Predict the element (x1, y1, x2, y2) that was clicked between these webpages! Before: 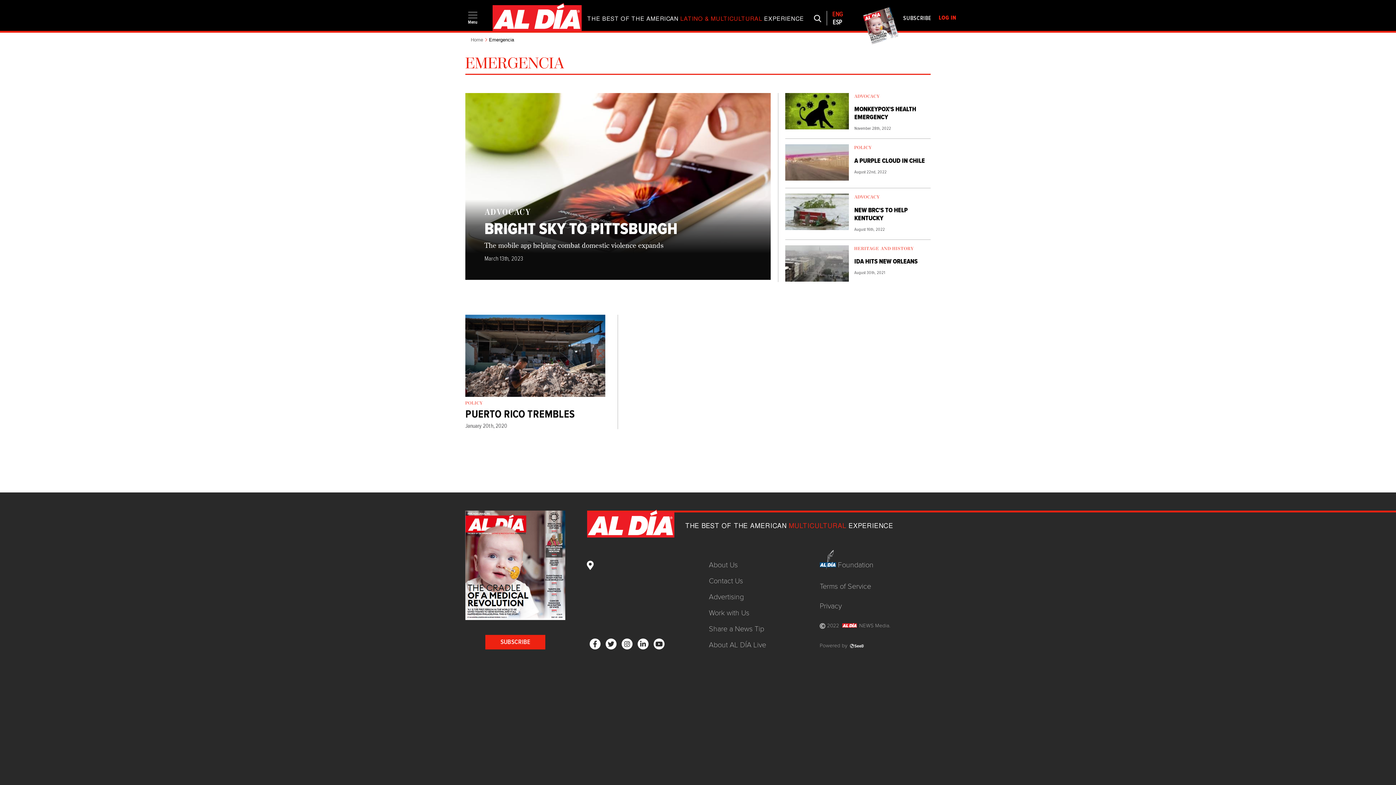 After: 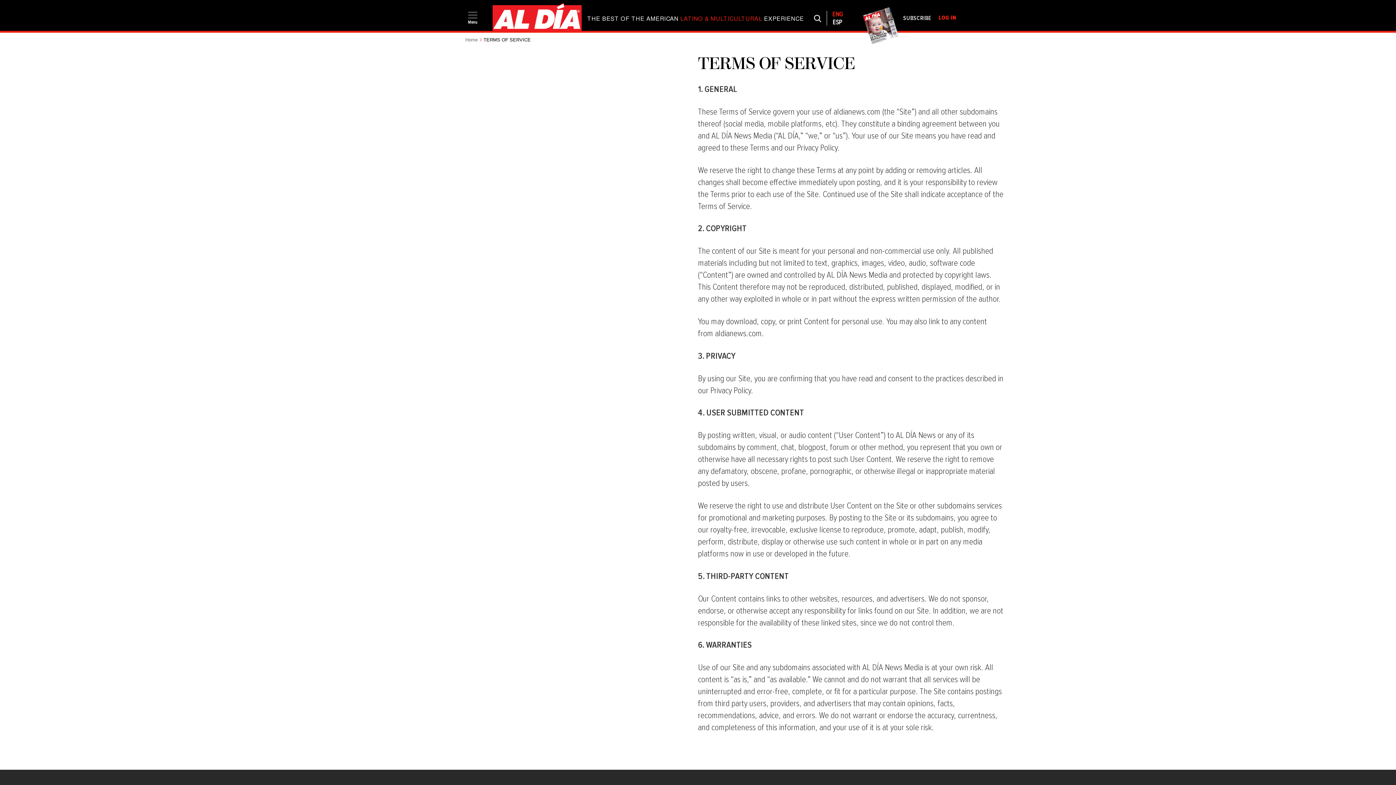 Action: bbox: (820, 582, 873, 591) label: Terms of Service